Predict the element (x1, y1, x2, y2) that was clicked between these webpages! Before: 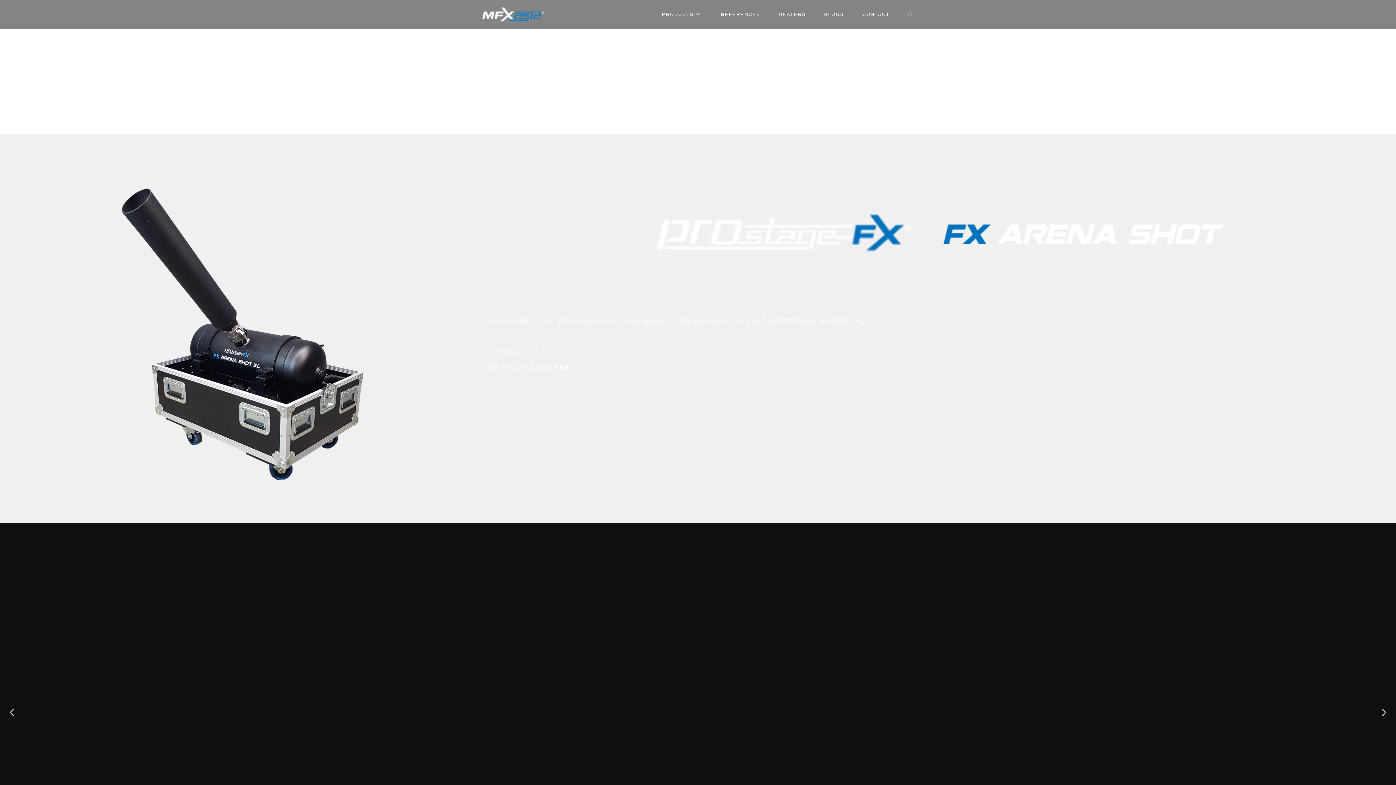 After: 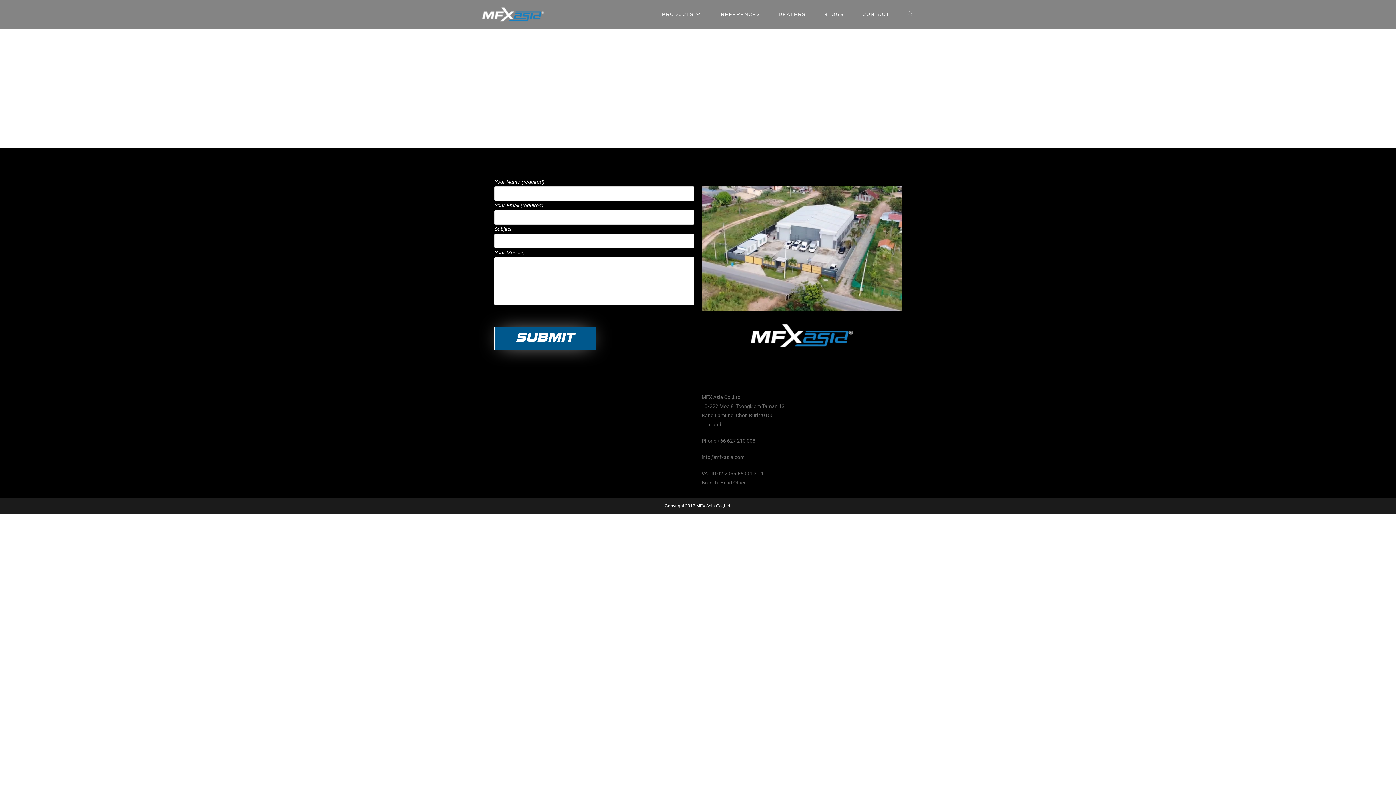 Action: label: CONTACT bbox: (853, 0, 898, 29)